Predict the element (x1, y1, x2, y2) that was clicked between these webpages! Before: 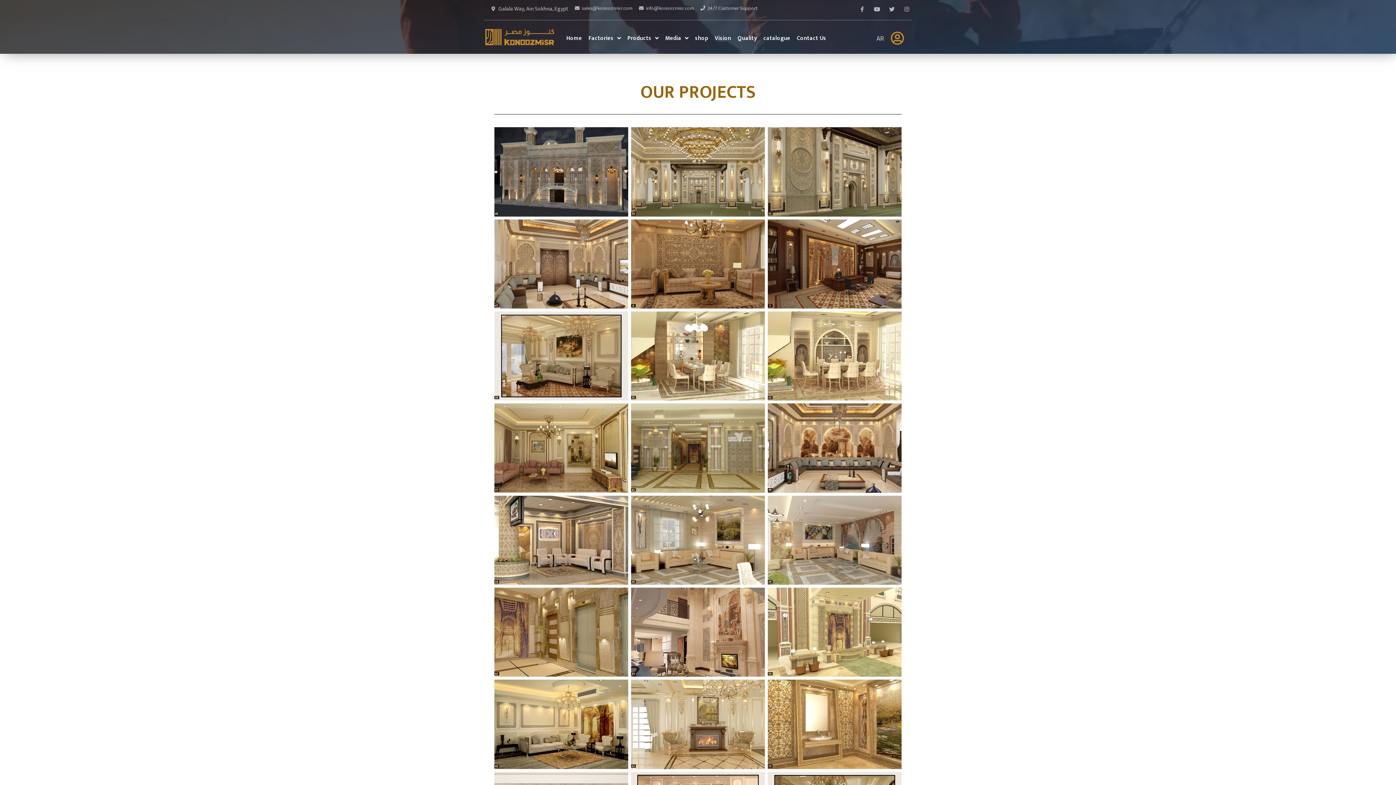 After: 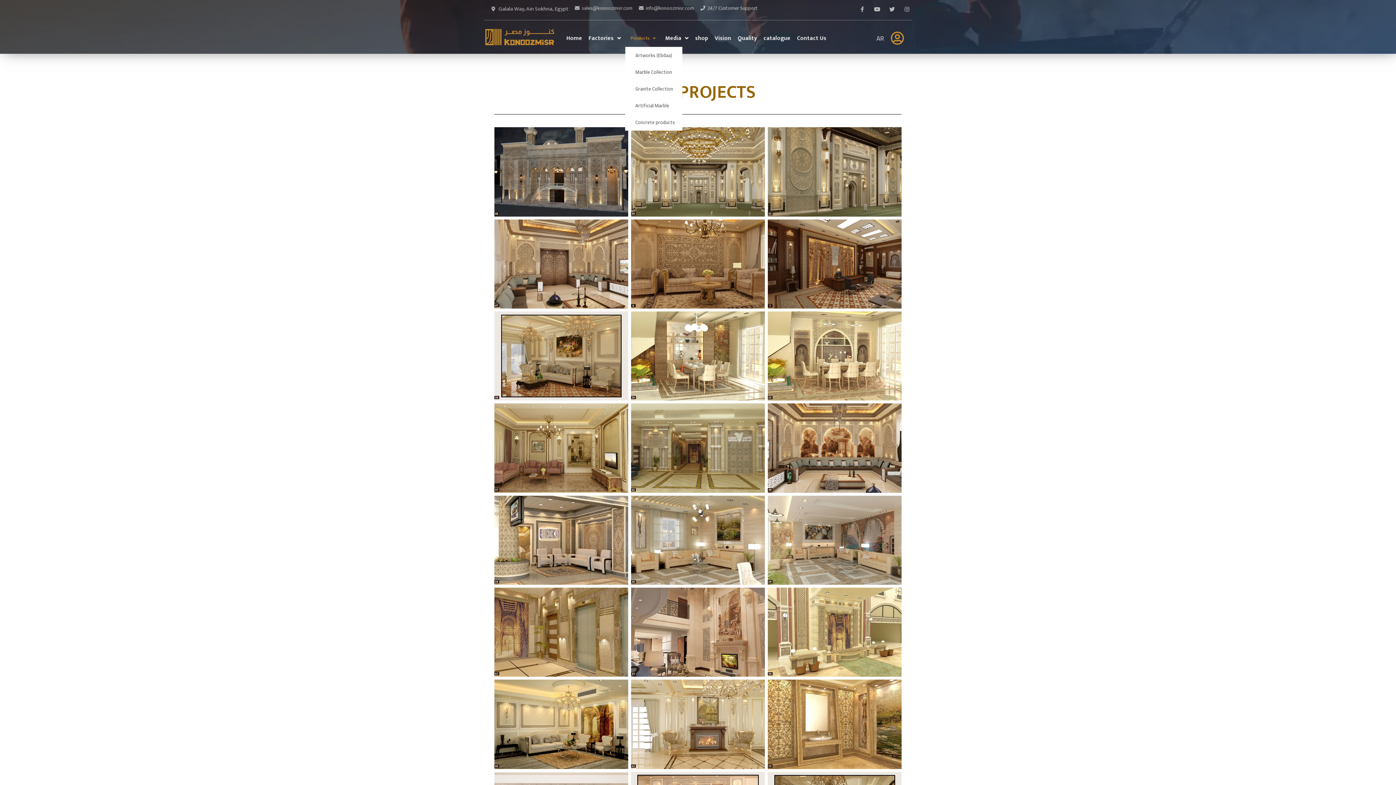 Action: label: Products bbox: (625, 30, 661, 46)